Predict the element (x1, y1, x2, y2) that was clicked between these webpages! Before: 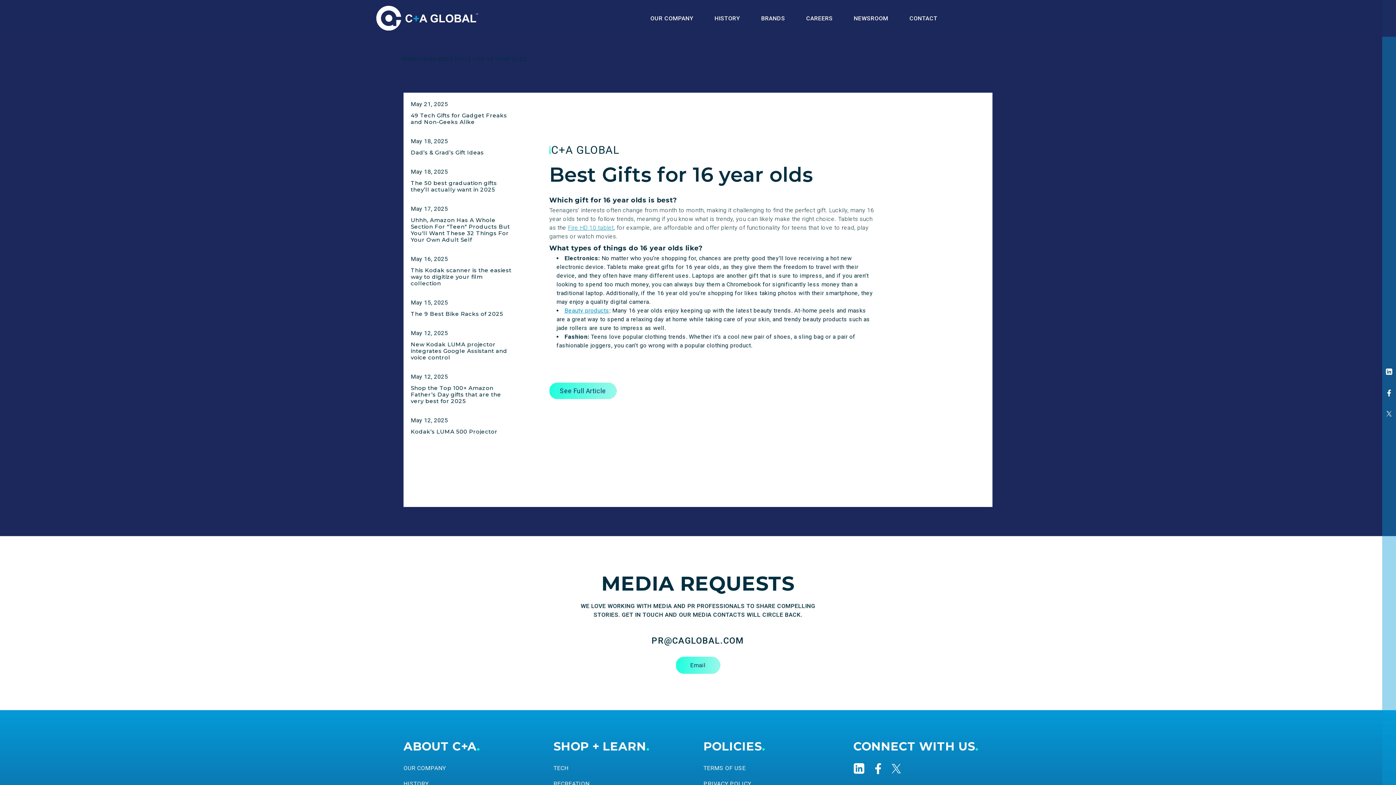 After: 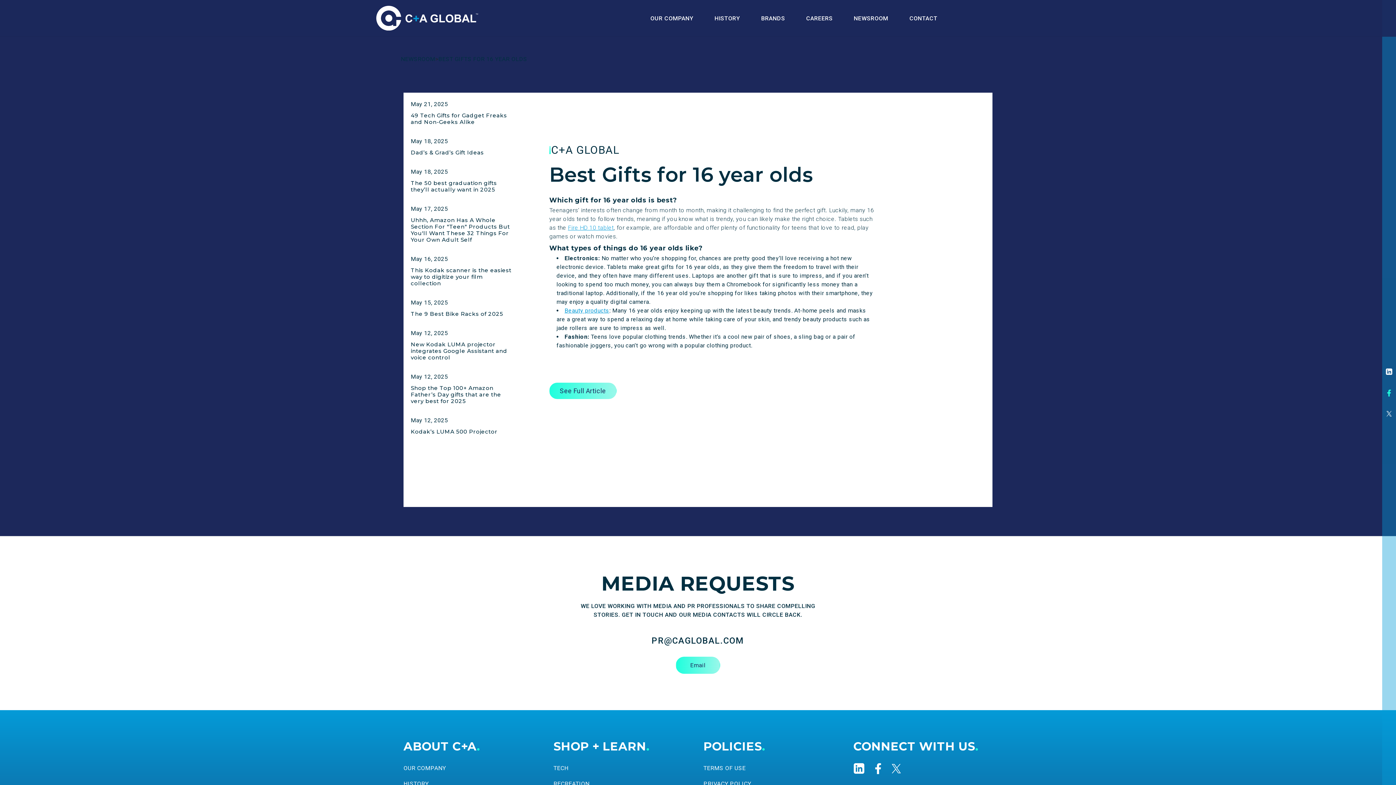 Action: label: Facebook bbox: (1383, 382, 1394, 404)